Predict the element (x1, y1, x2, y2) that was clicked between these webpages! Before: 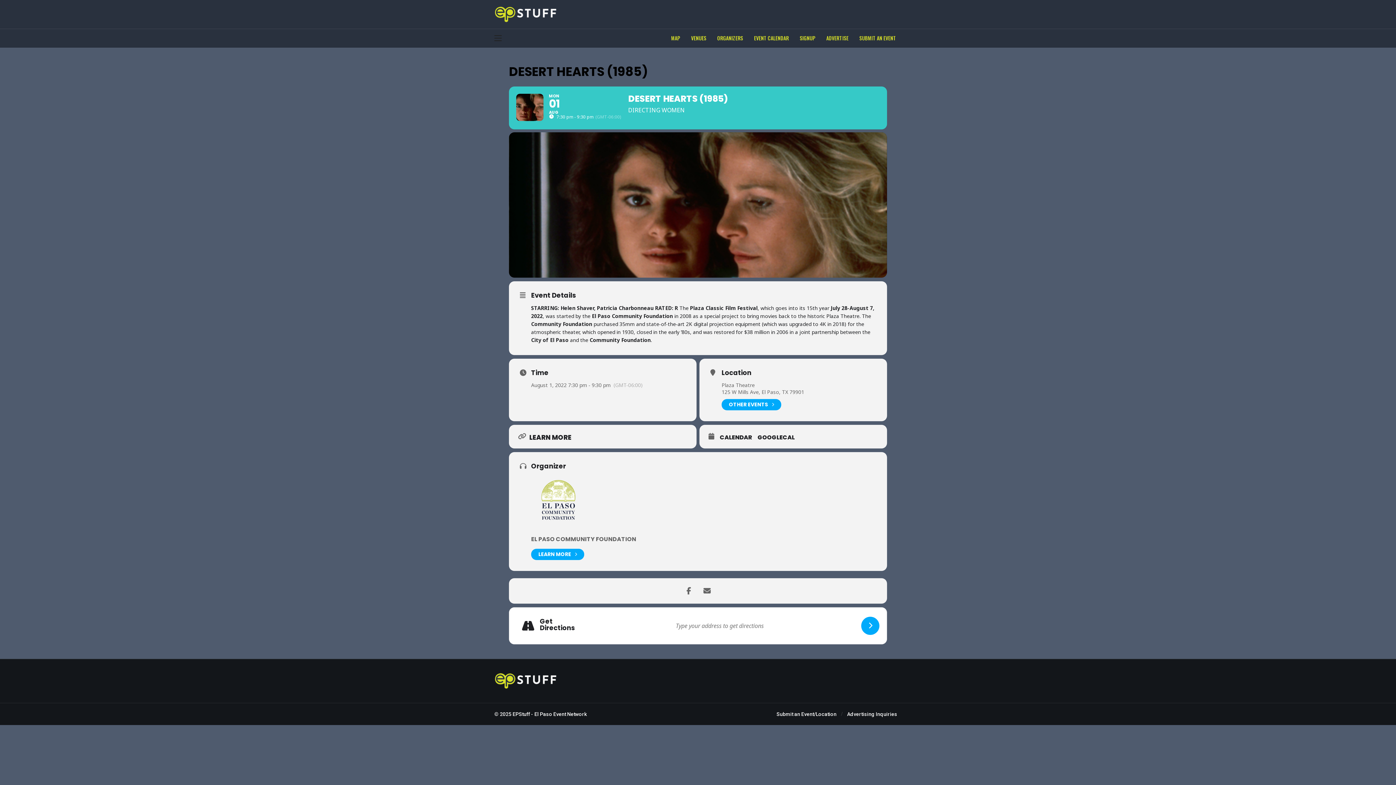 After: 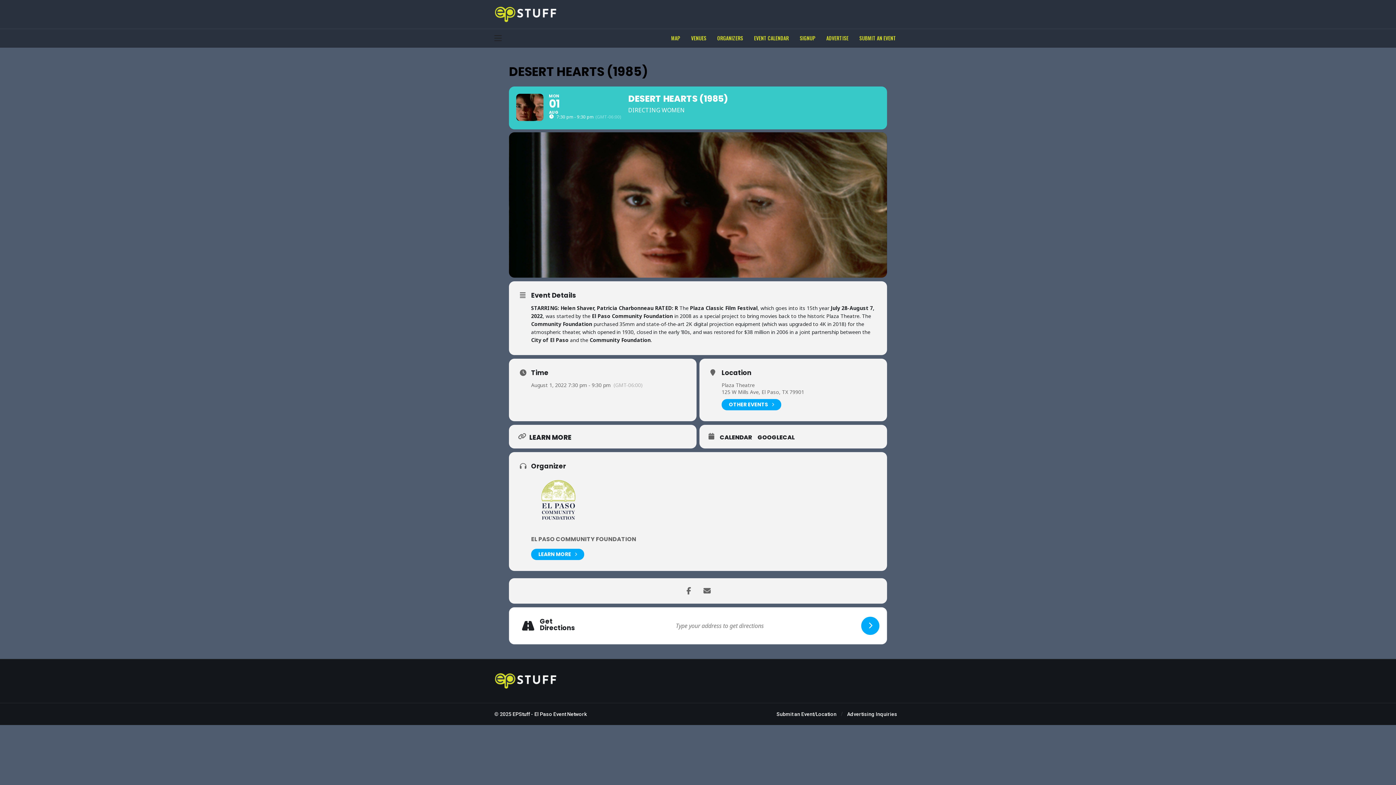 Action: label: EL PASO COMMUNITY FOUNDATION bbox: (531, 535, 636, 543)